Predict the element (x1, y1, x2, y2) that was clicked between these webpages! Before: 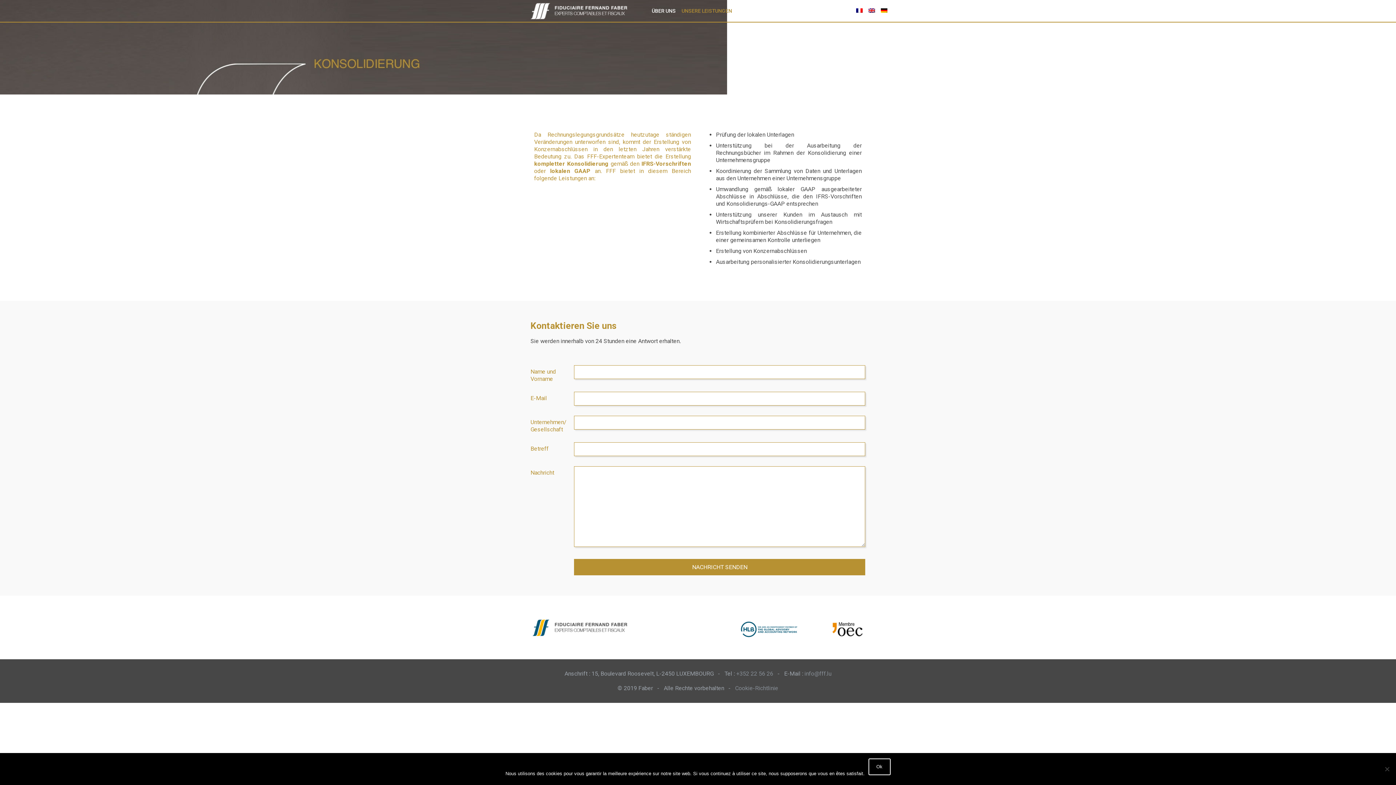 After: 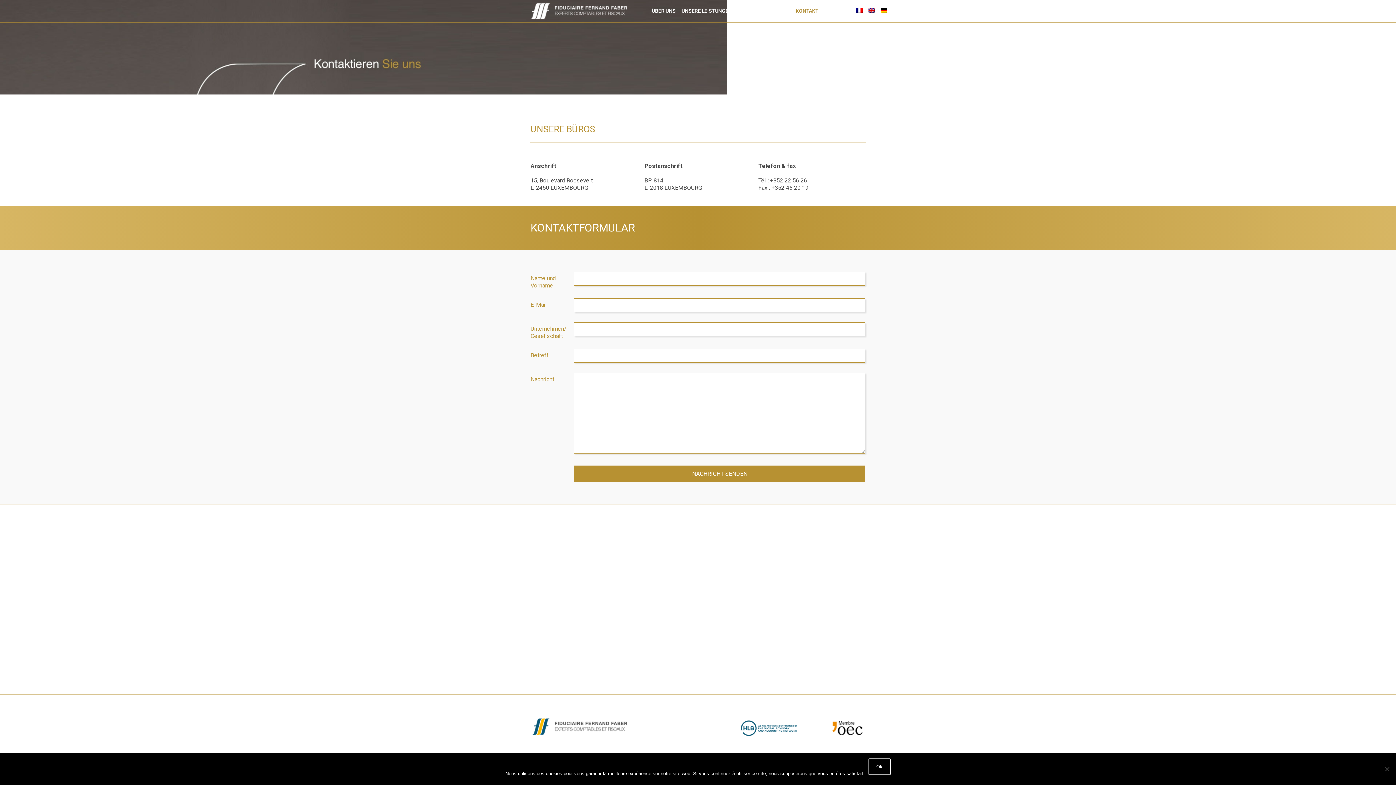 Action: bbox: (793, 0, 821, 21) label: KONTAKT